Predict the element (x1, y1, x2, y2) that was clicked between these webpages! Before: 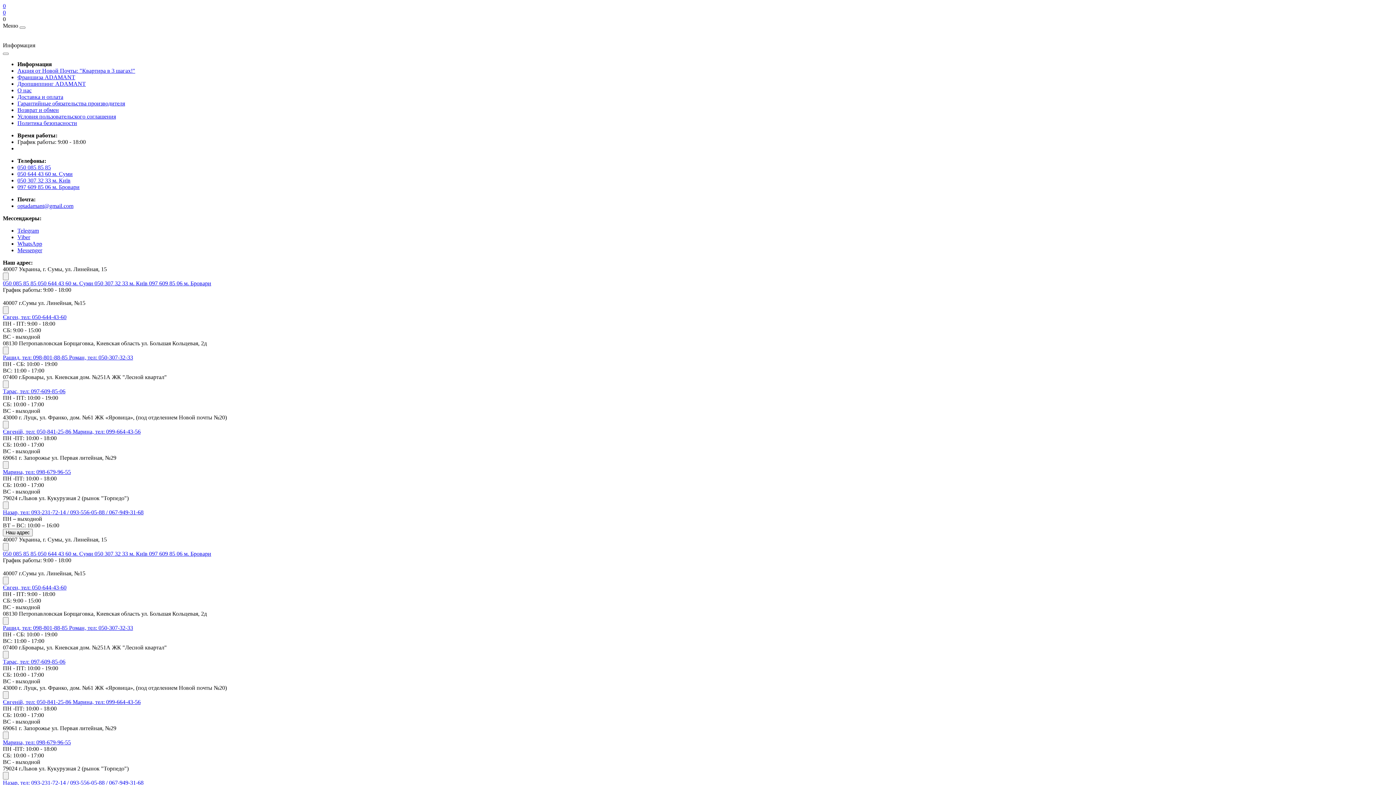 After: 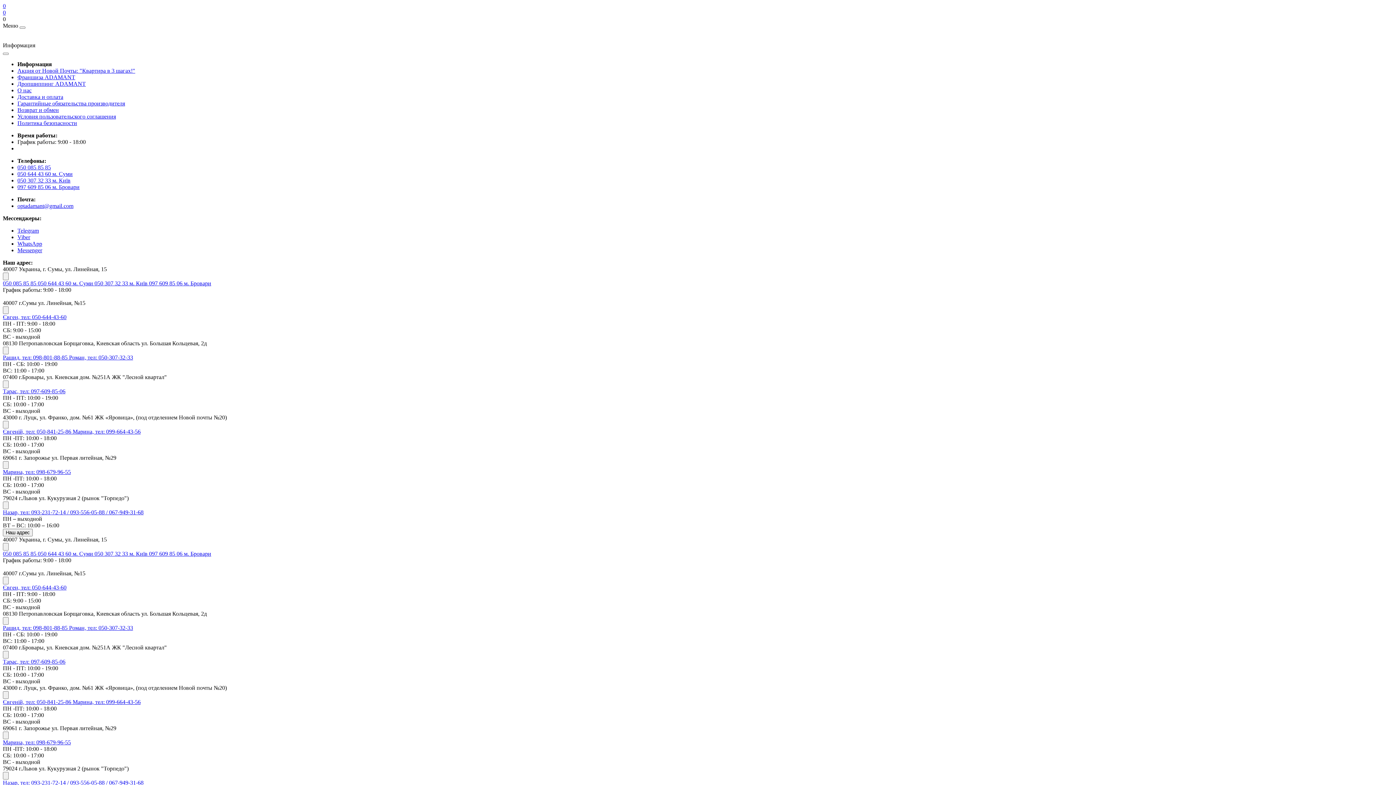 Action: bbox: (17, 227, 38, 233) label: Telegram